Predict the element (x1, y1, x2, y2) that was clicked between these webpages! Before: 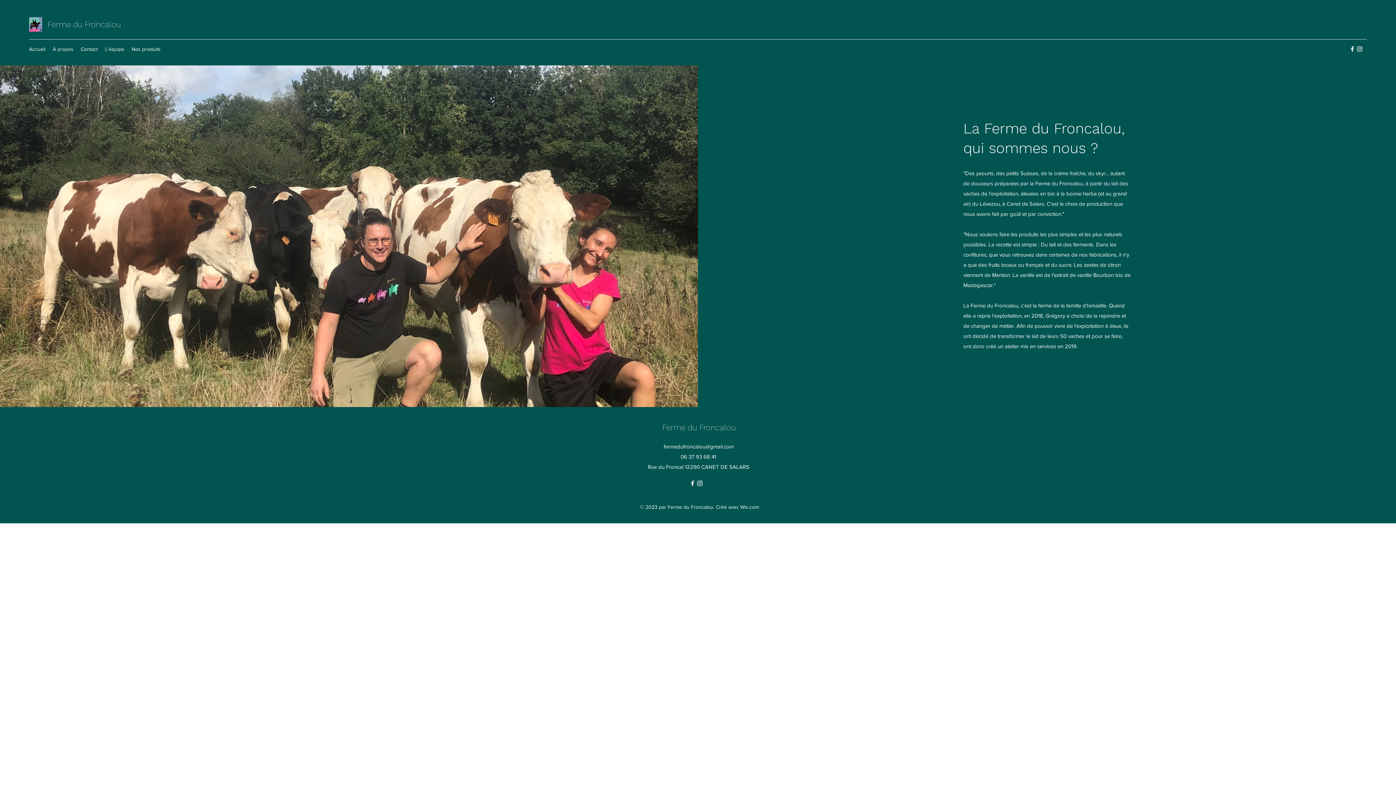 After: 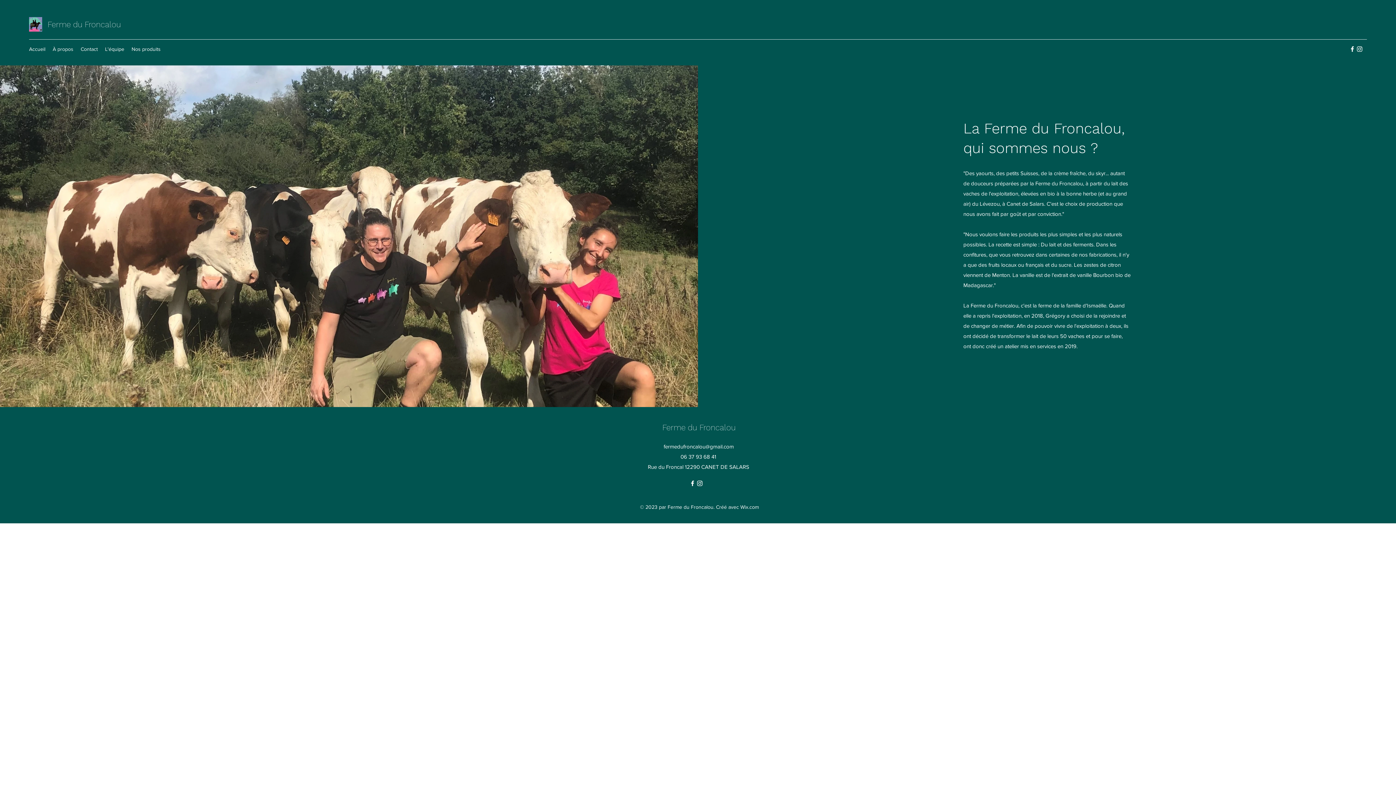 Action: bbox: (689, 480, 696, 487) label: Facebook